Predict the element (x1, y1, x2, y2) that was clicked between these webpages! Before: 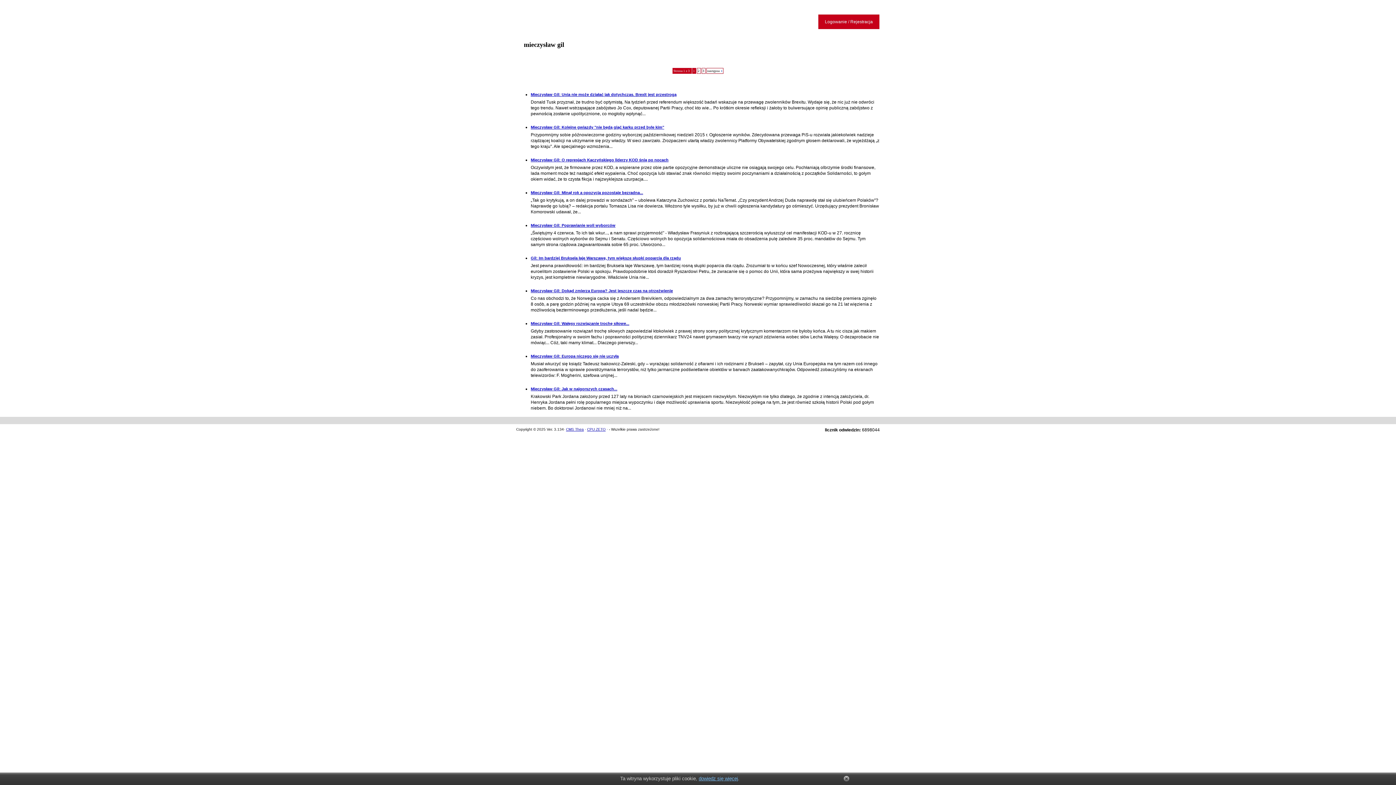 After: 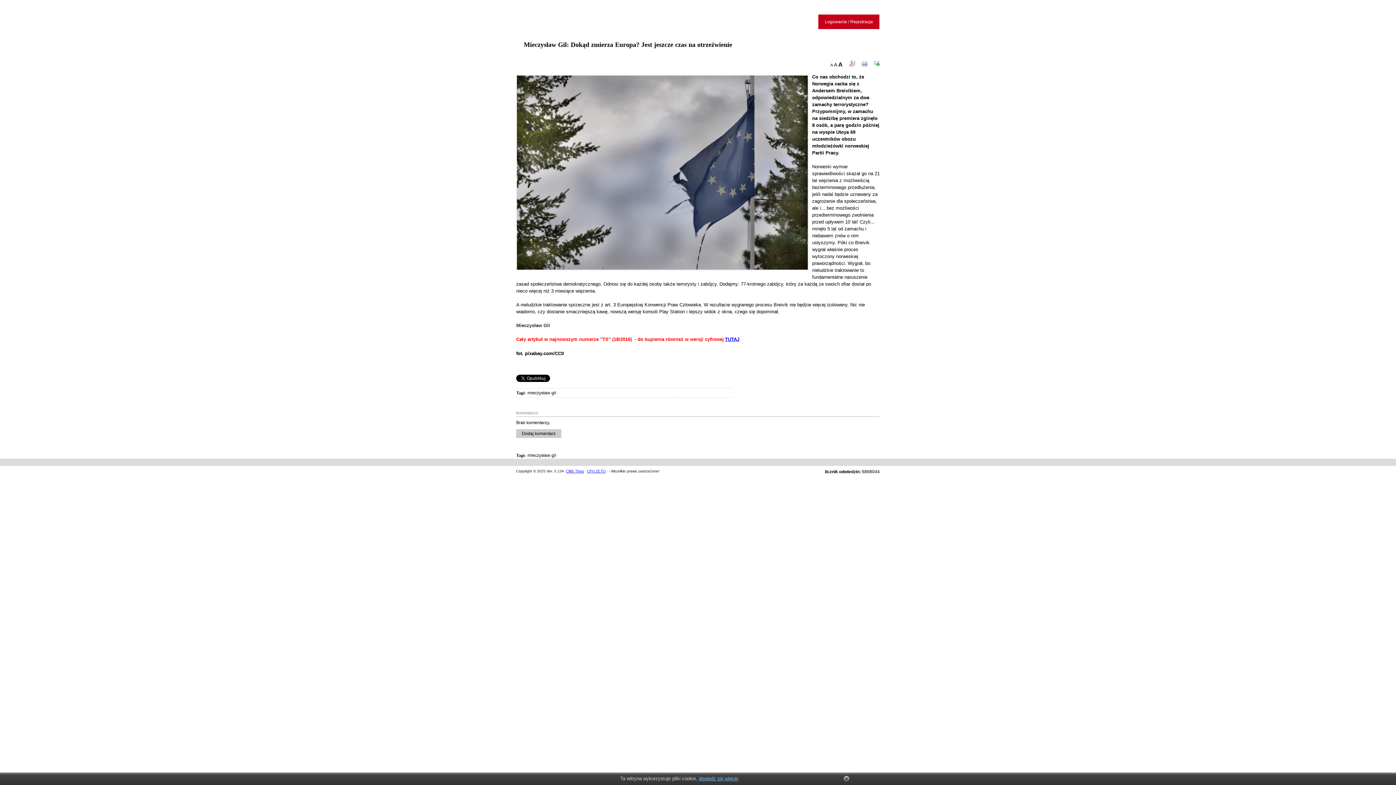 Action: bbox: (530, 288, 673, 293) label: Mieczysław Gil: Dokąd zmierza Europa? Jest jeszcze czas na otrzeźwienie